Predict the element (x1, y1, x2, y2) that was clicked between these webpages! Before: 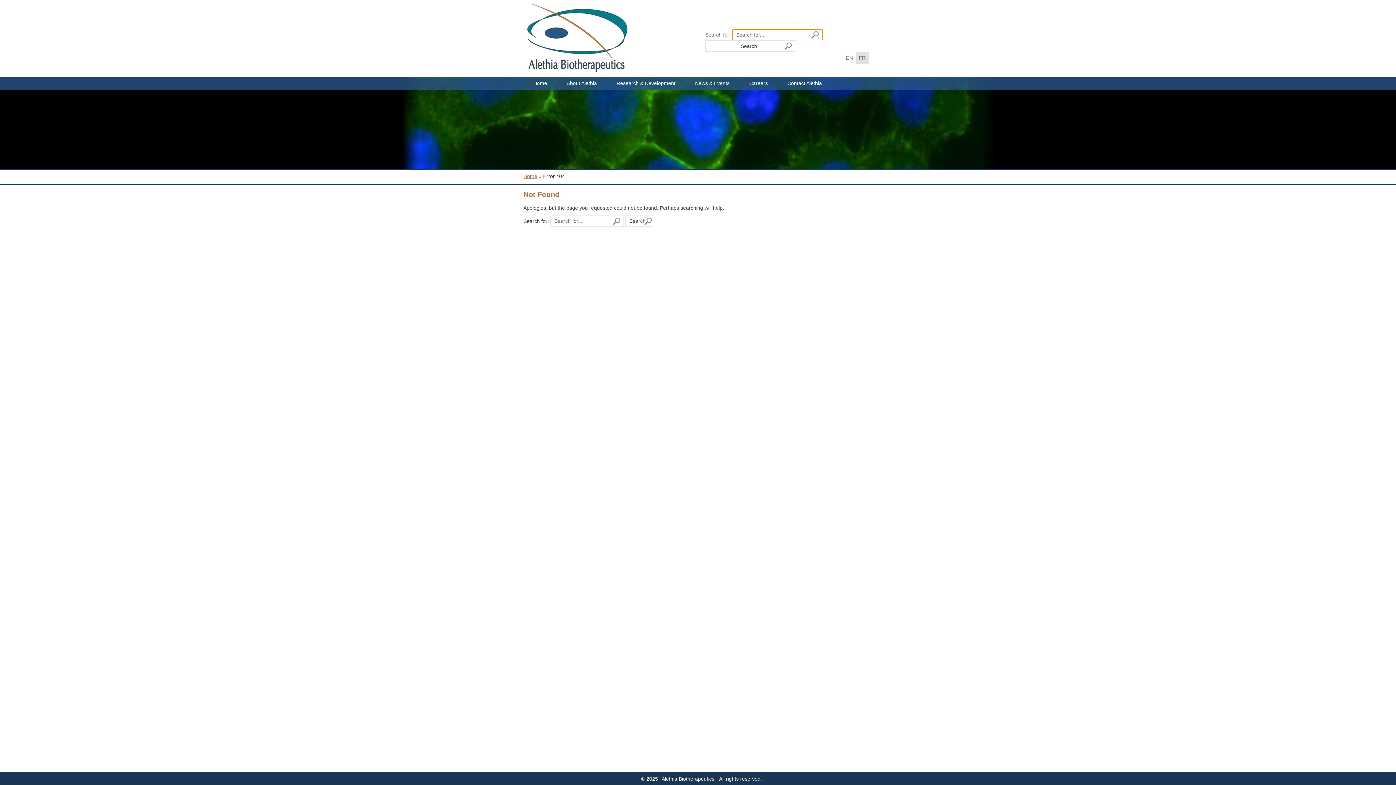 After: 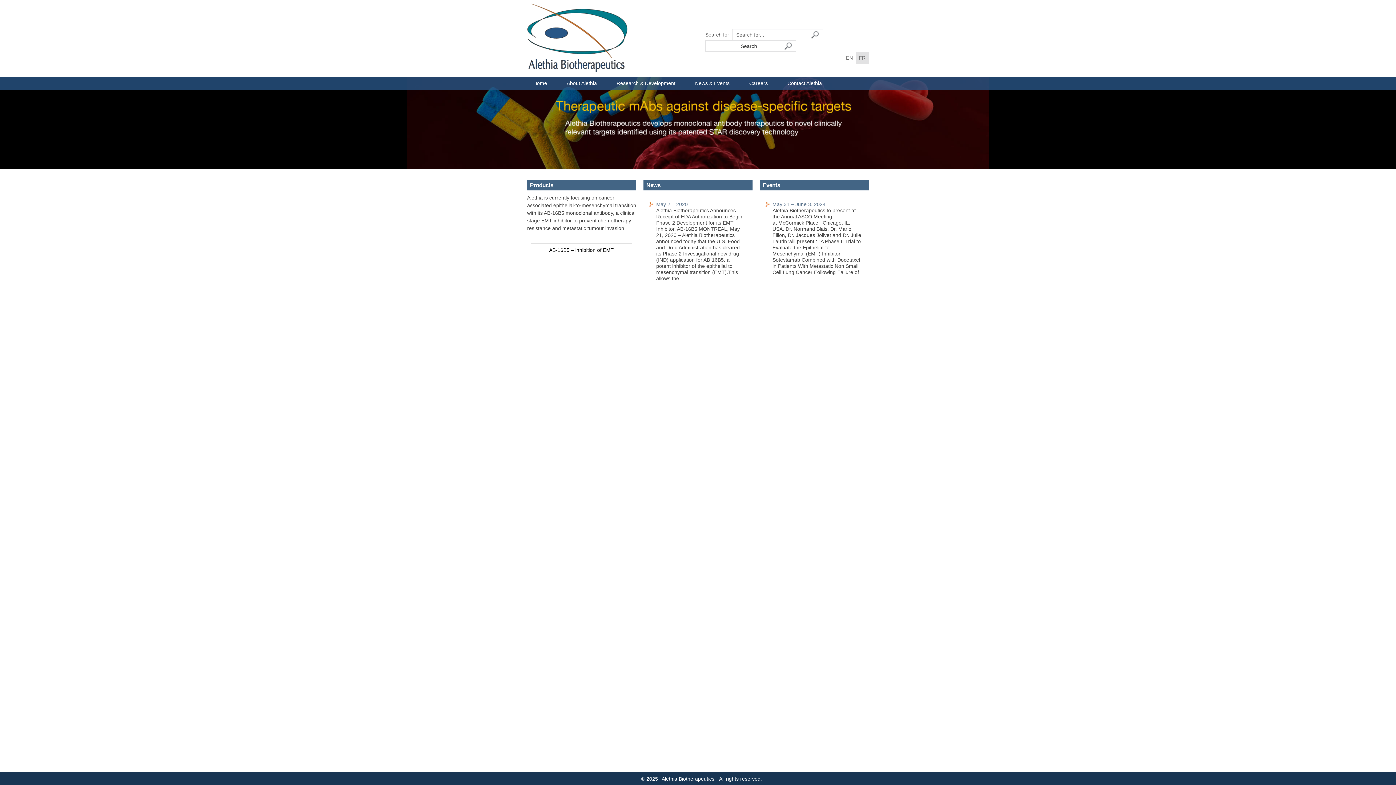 Action: bbox: (528, 76, 552, 89) label: Home